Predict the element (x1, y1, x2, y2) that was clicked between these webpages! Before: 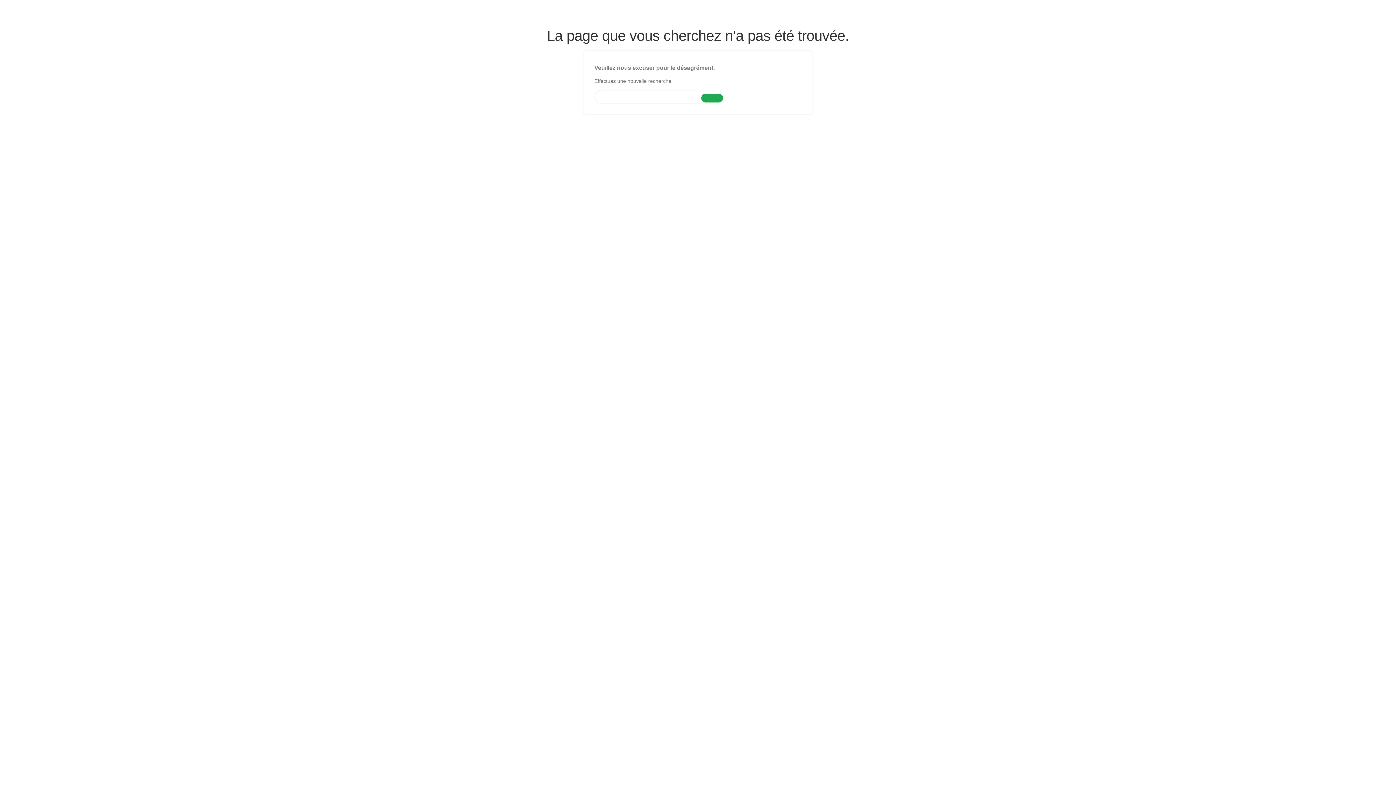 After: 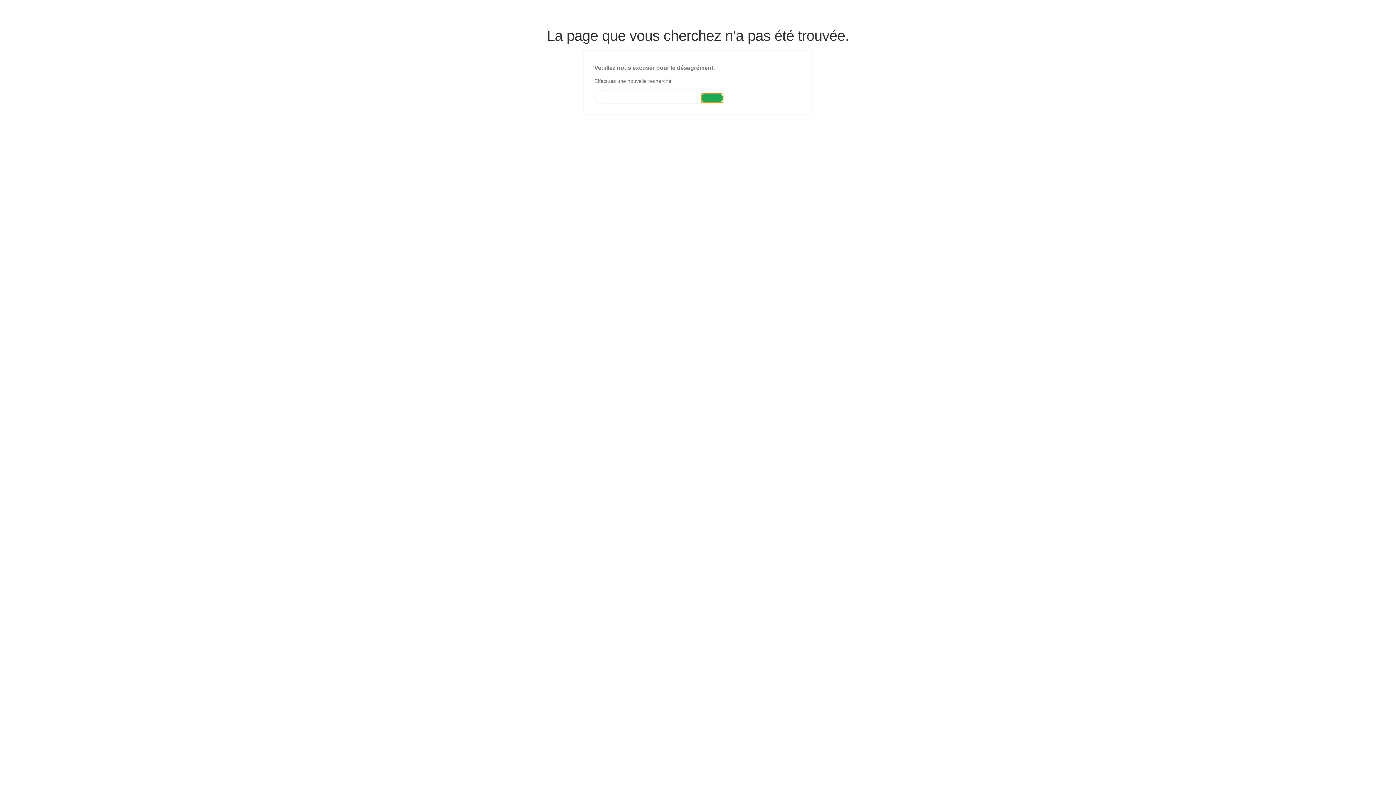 Action: bbox: (701, 93, 723, 102)